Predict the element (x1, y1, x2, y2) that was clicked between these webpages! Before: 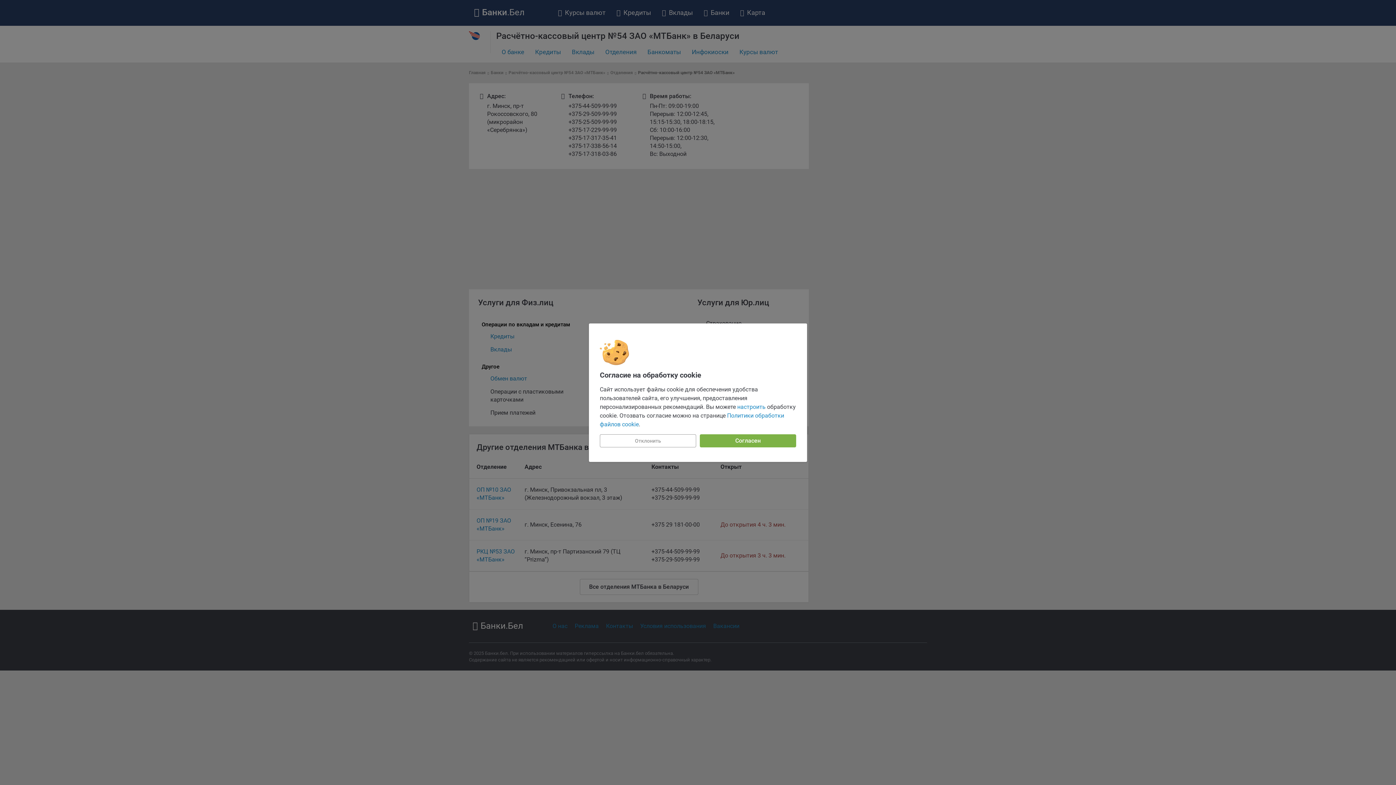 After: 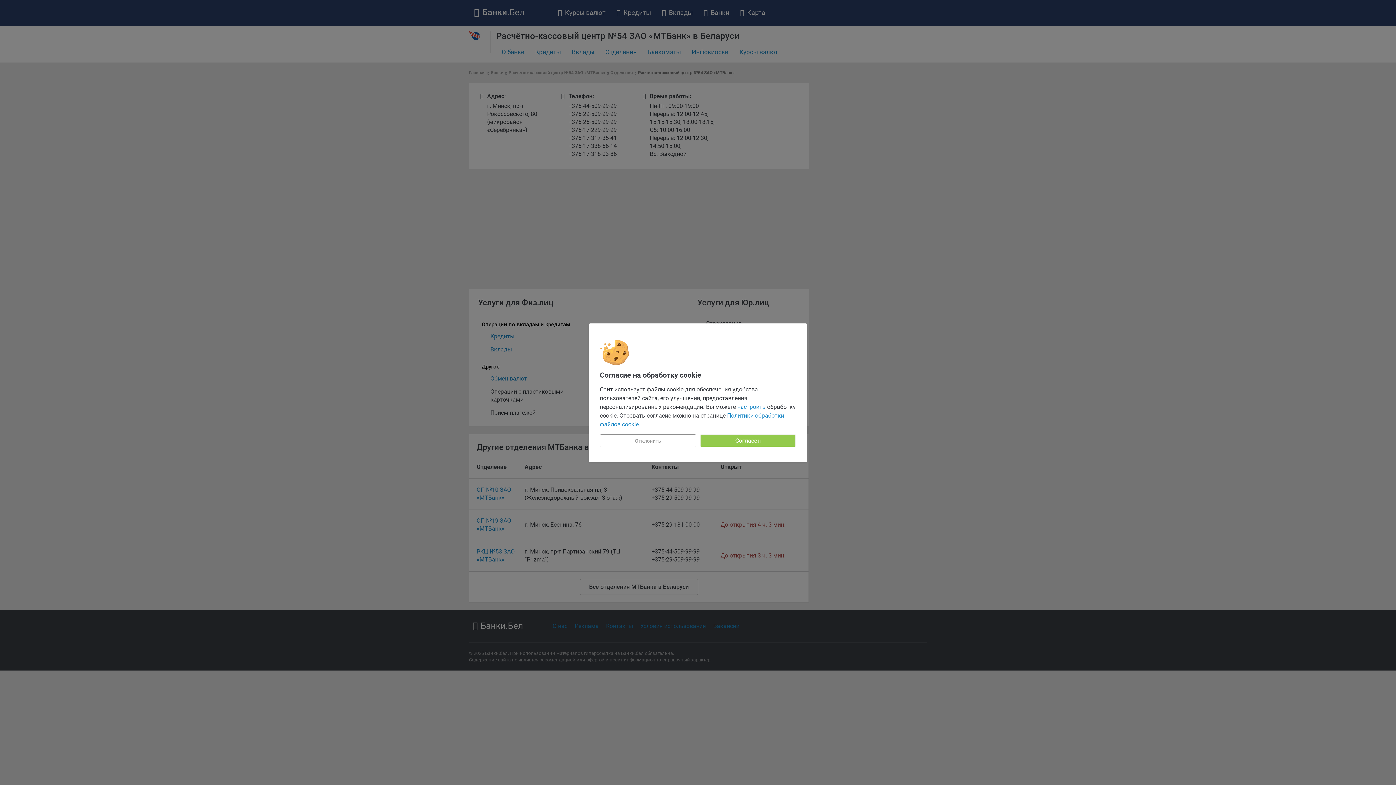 Action: bbox: (700, 434, 796, 447) label: Согласен